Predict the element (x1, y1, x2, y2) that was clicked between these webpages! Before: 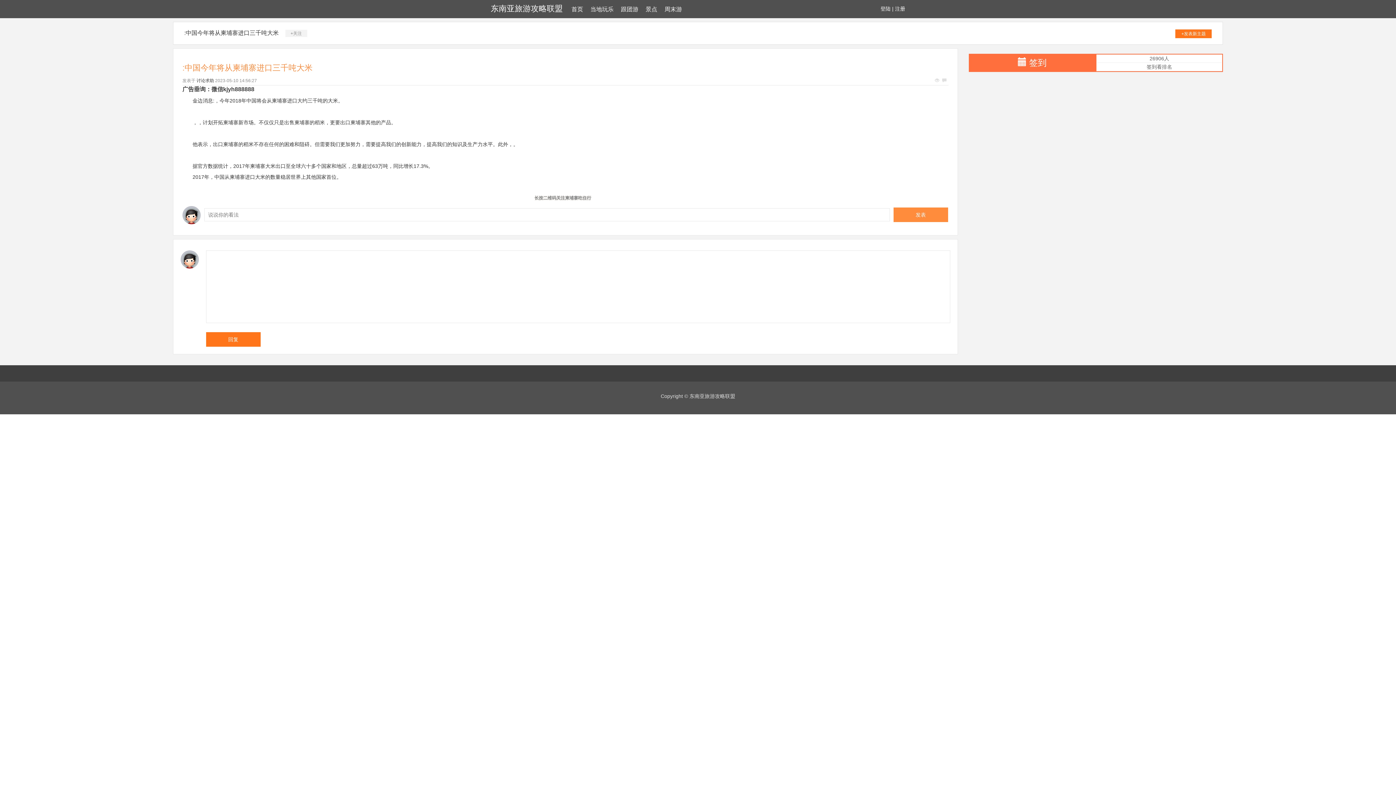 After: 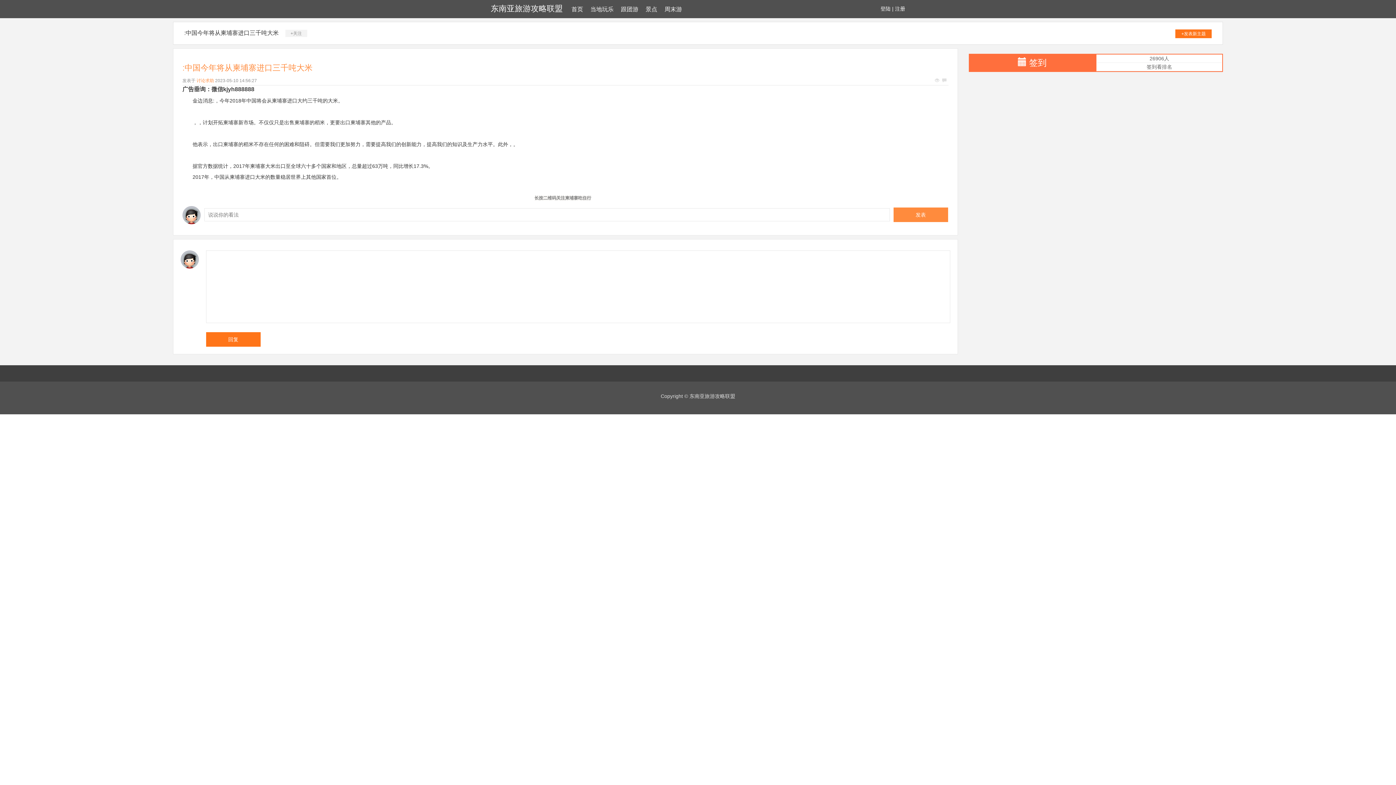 Action: bbox: (196, 78, 214, 83) label: 讨论求助